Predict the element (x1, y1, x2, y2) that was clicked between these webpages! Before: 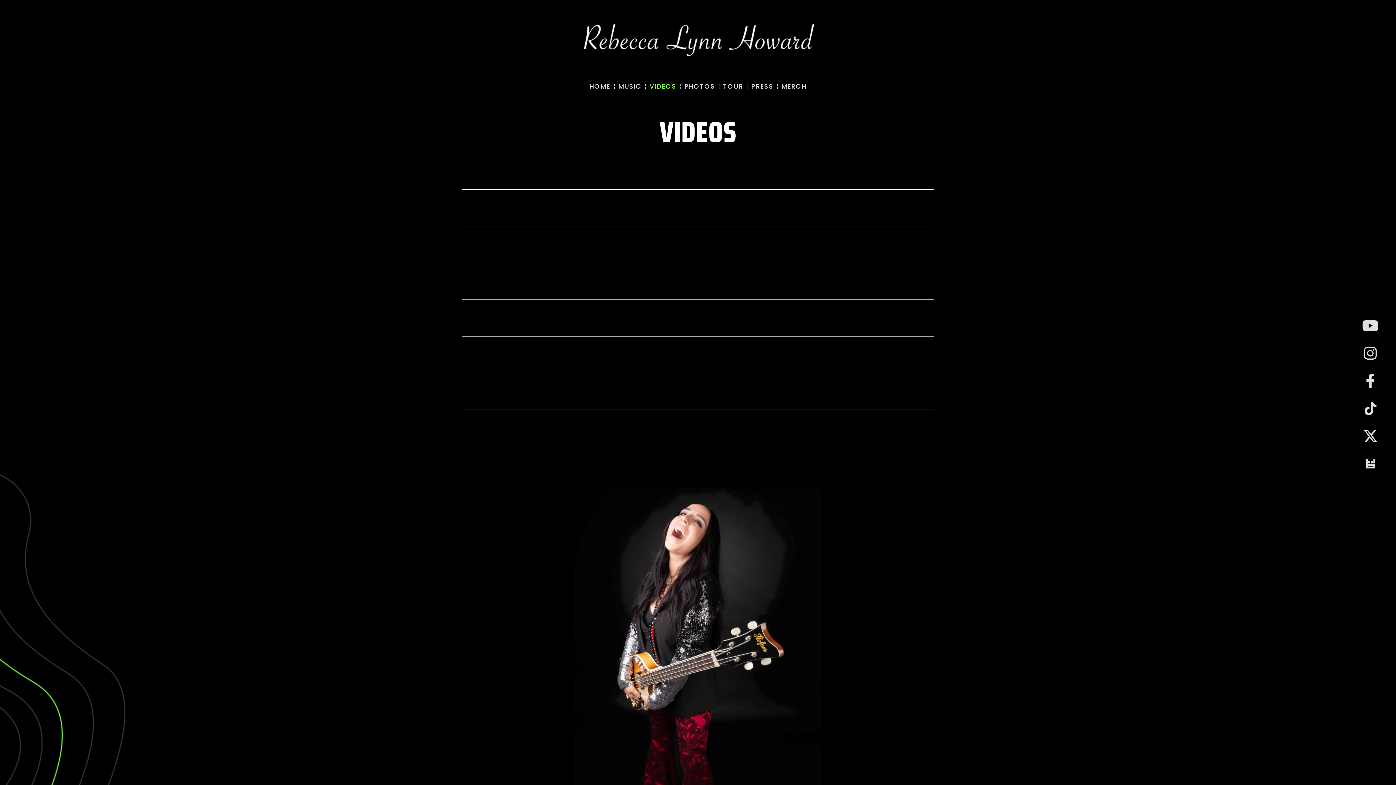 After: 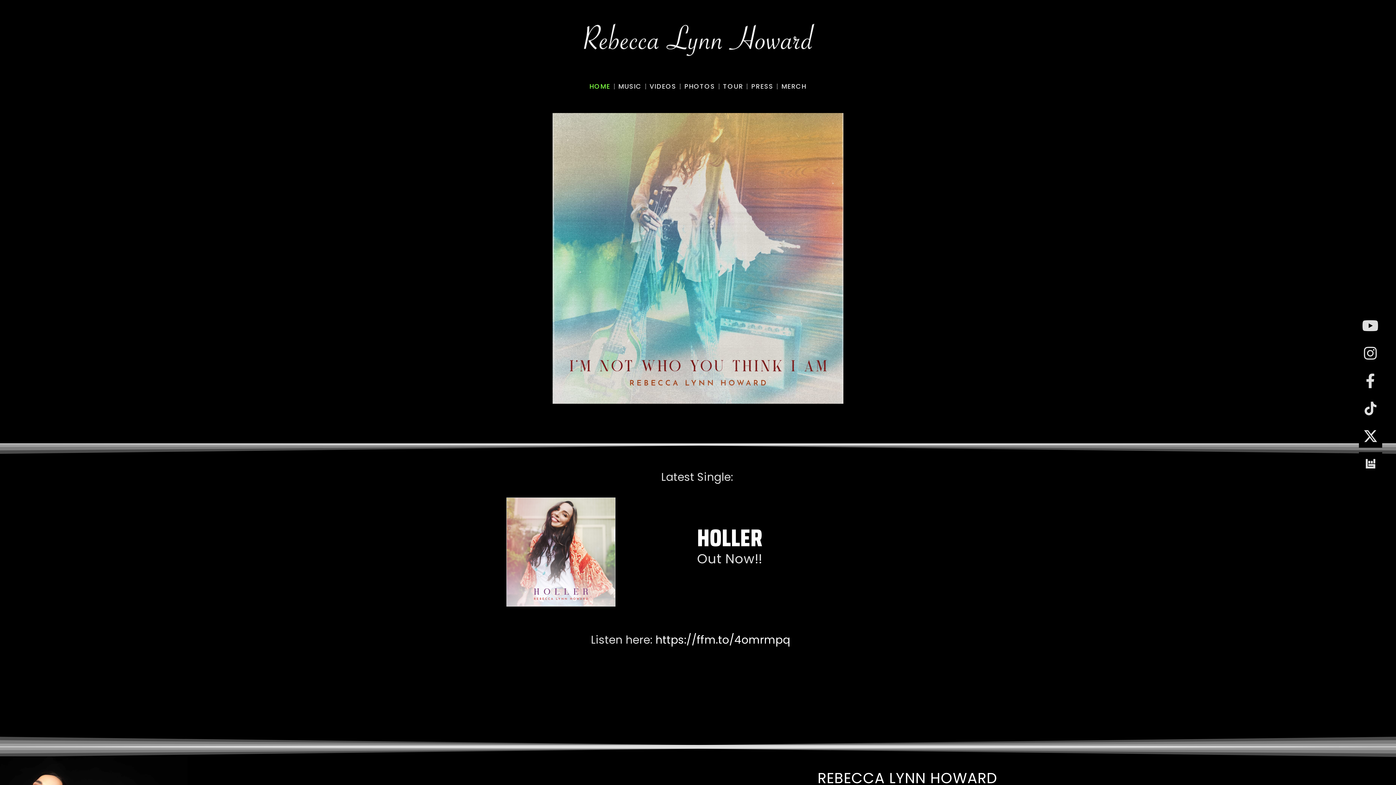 Action: bbox: (570, 3, 825, 76)